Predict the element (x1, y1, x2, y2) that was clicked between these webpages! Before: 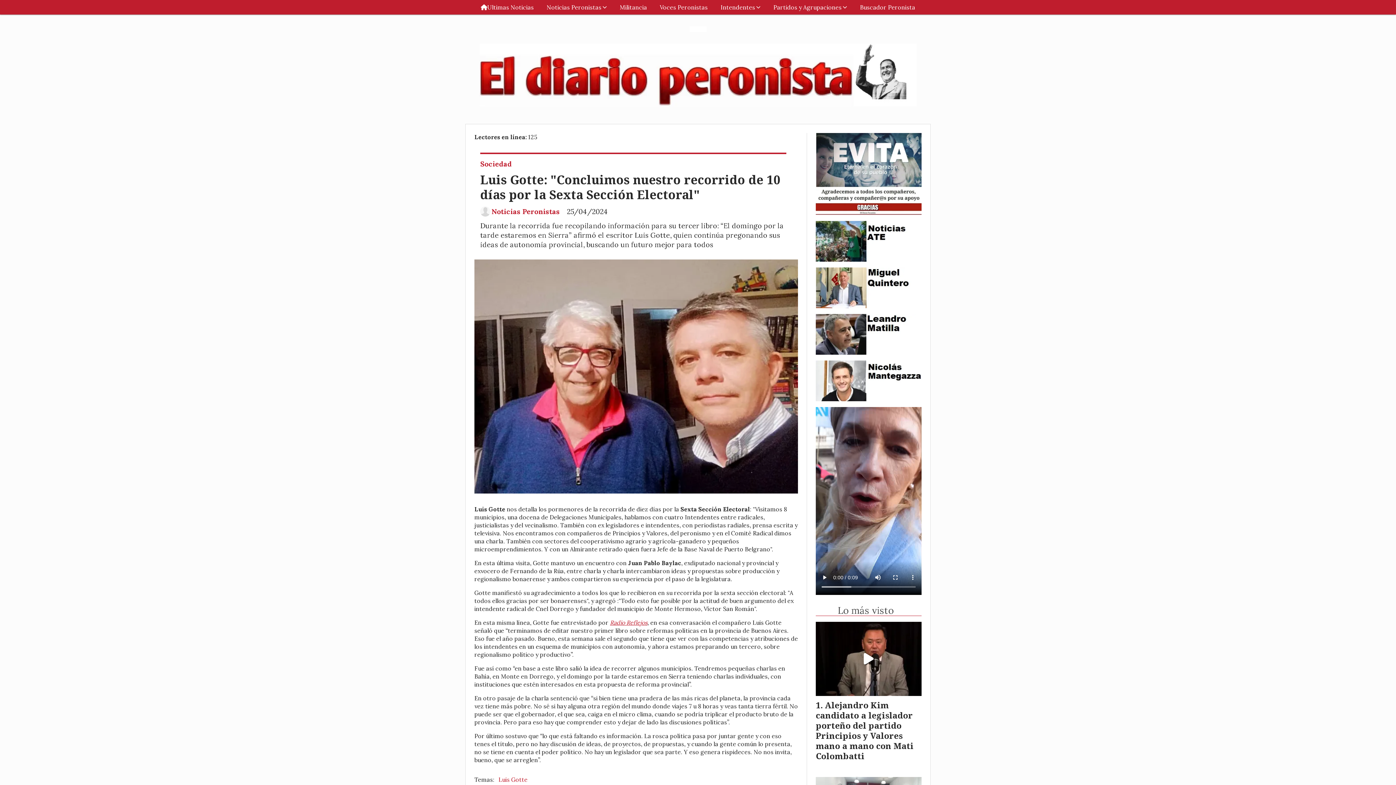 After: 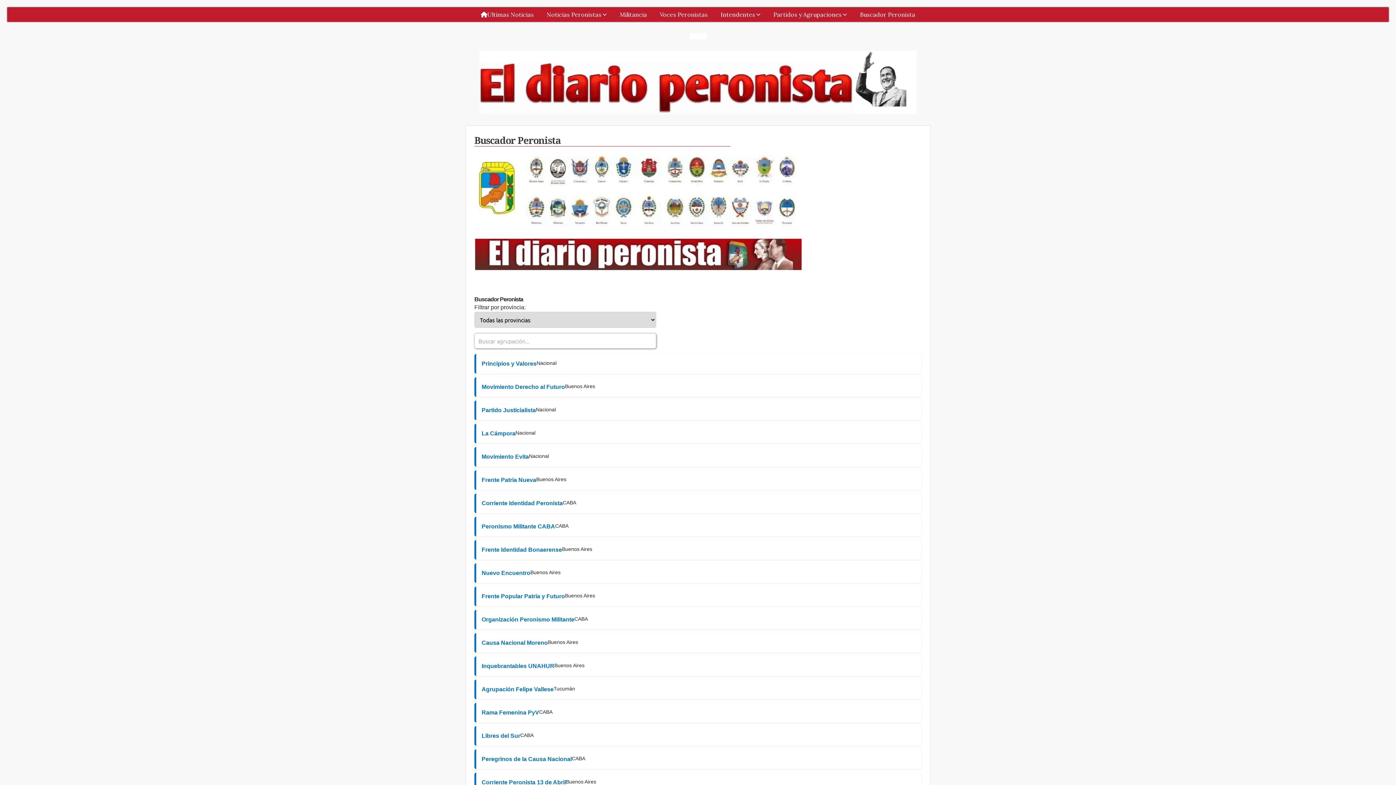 Action: bbox: (853, 0, 921, 14) label: Buscador Peronista